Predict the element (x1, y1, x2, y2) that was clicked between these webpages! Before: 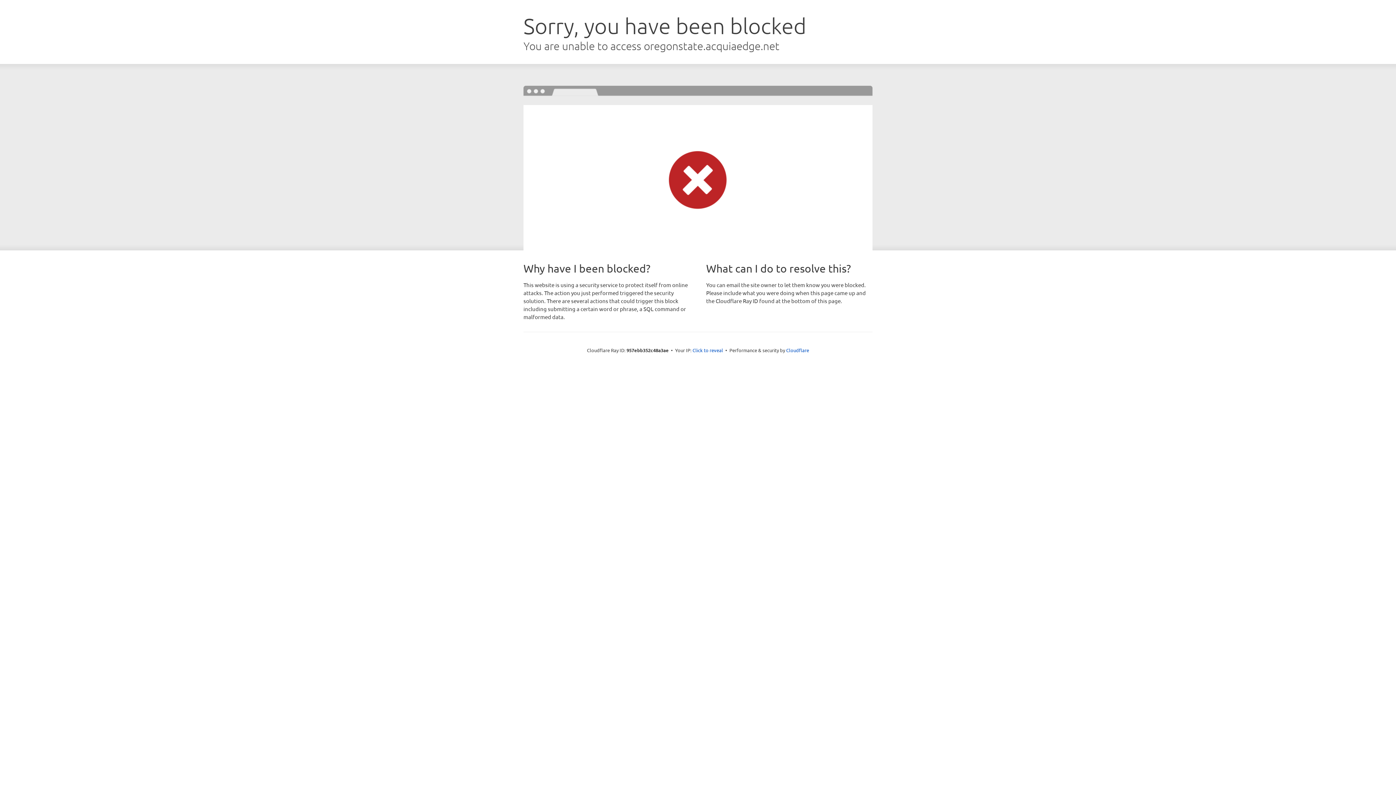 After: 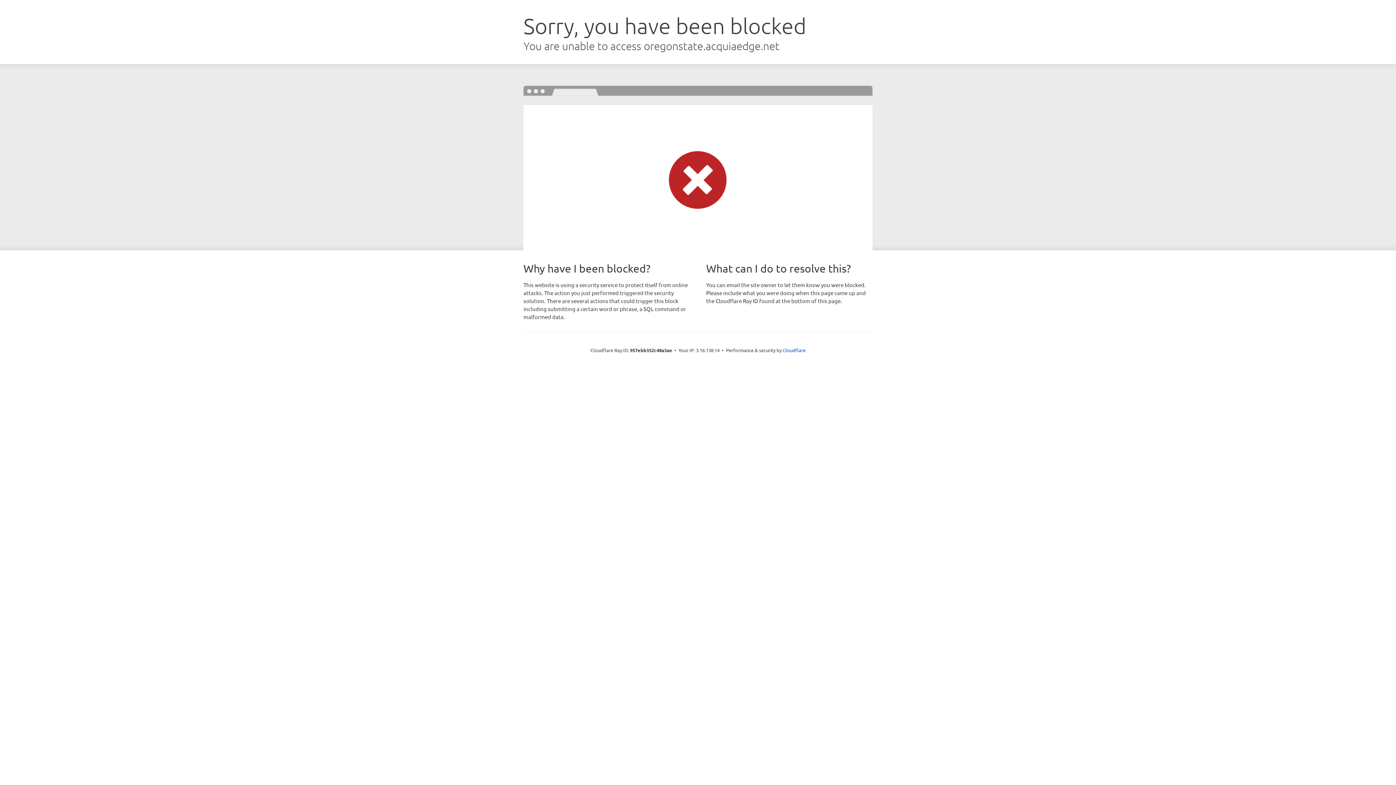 Action: label: Click to reveal bbox: (692, 346, 723, 353)